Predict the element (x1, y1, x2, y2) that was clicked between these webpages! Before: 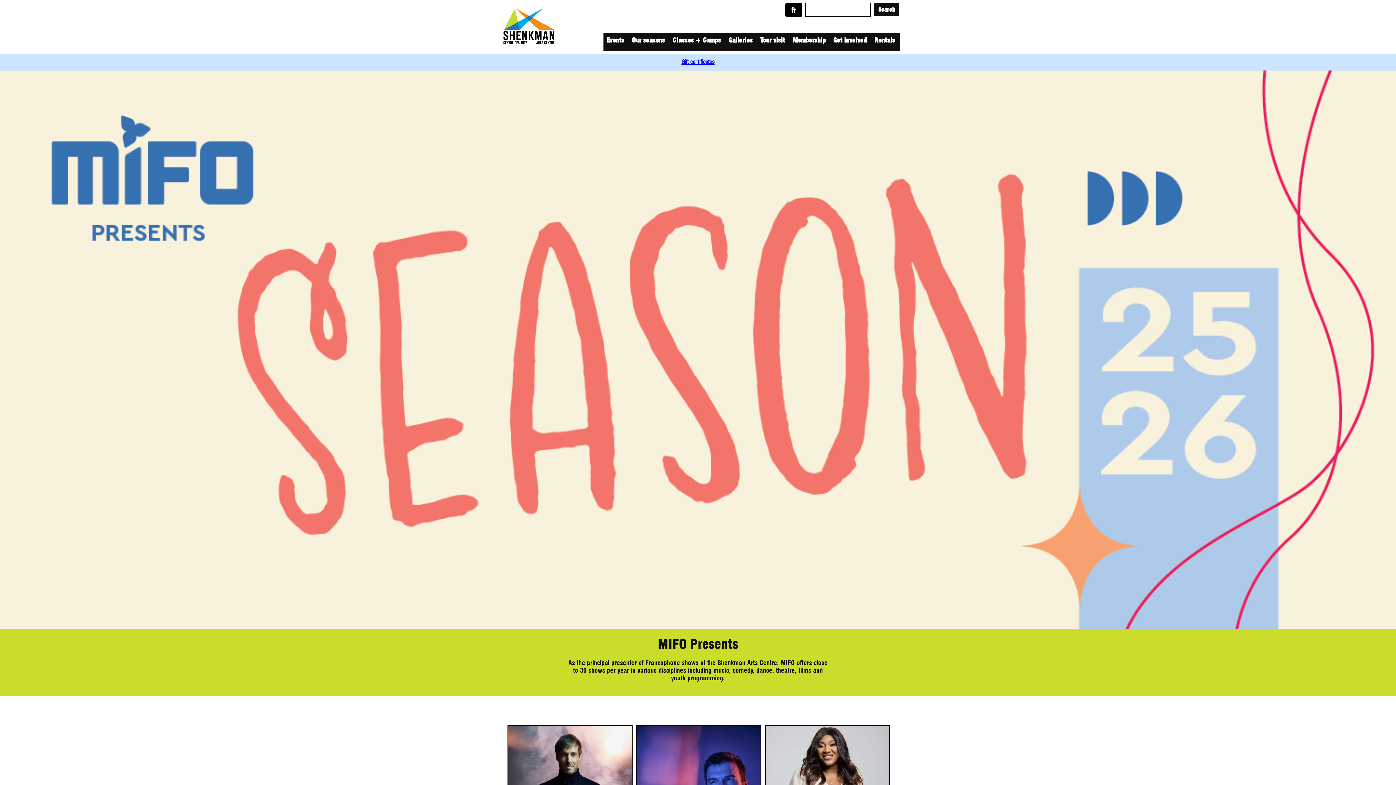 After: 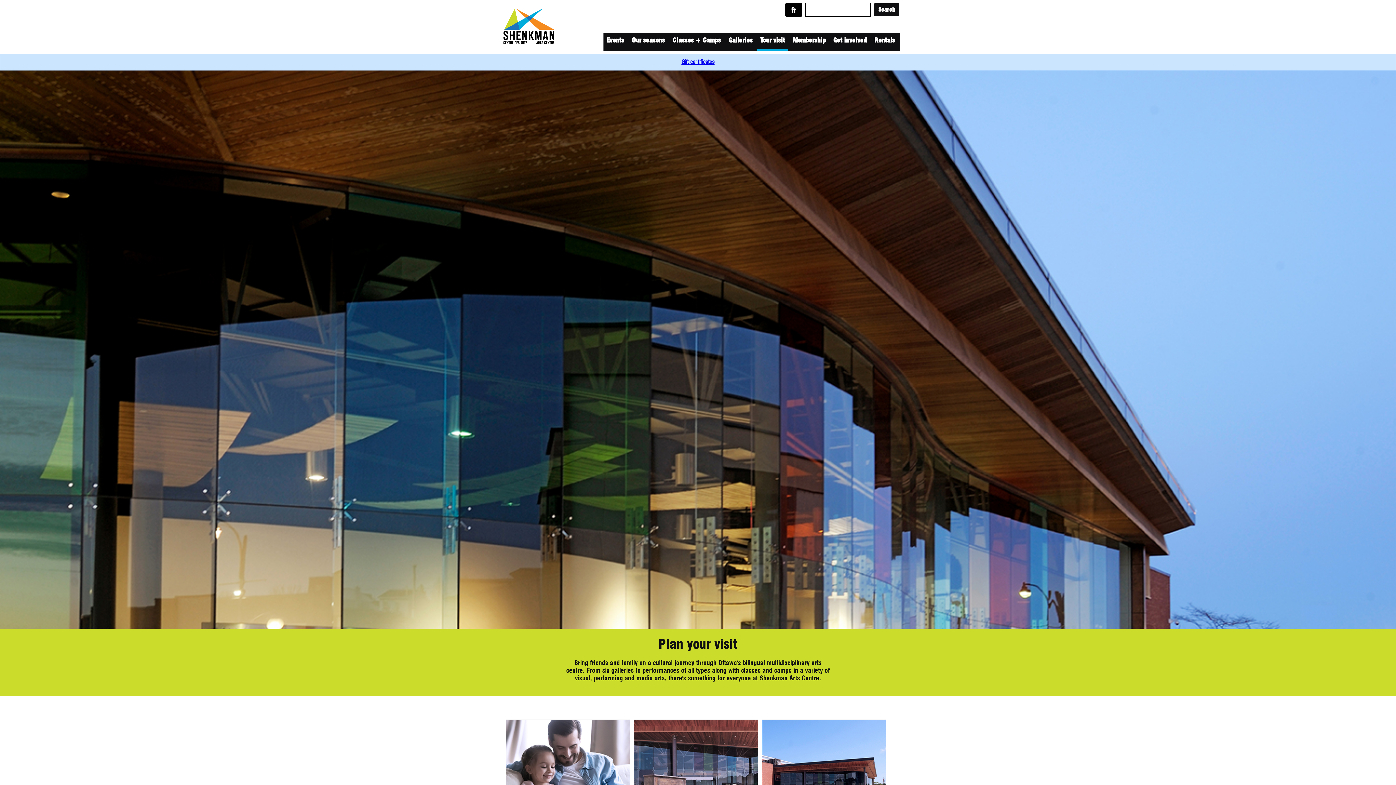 Action: bbox: (757, 33, 788, 50) label: Your visit